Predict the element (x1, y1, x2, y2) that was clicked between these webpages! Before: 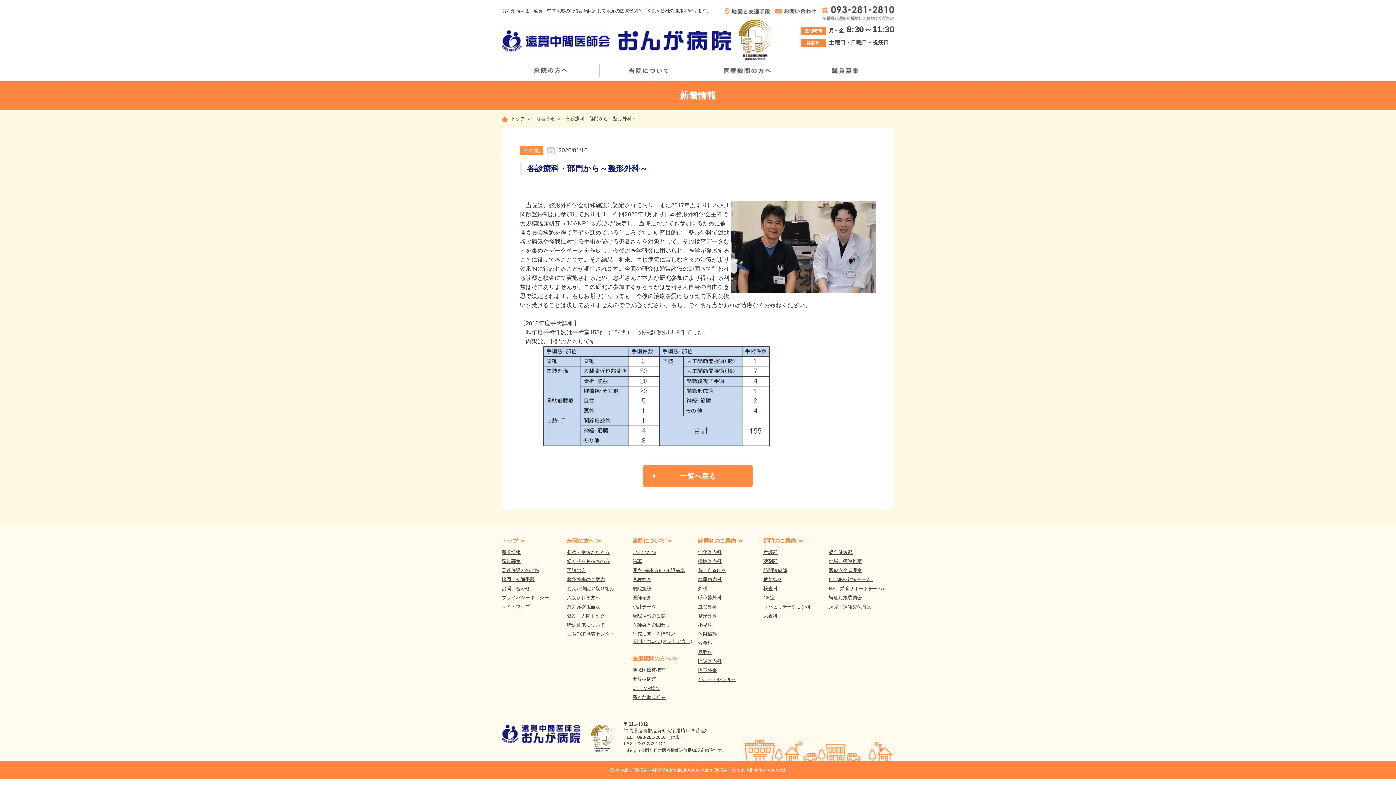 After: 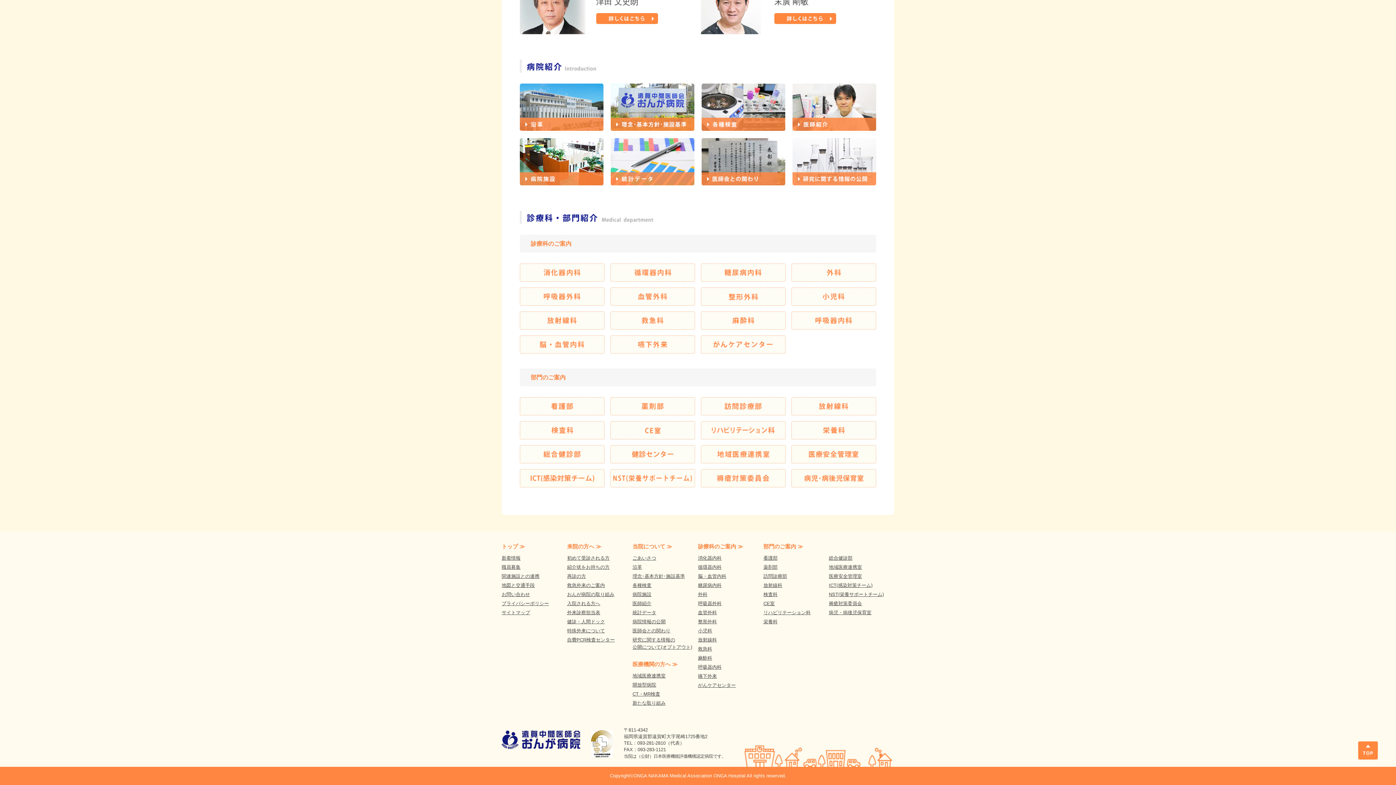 Action: bbox: (763, 537, 803, 543) label: 部門のご案内 ≫